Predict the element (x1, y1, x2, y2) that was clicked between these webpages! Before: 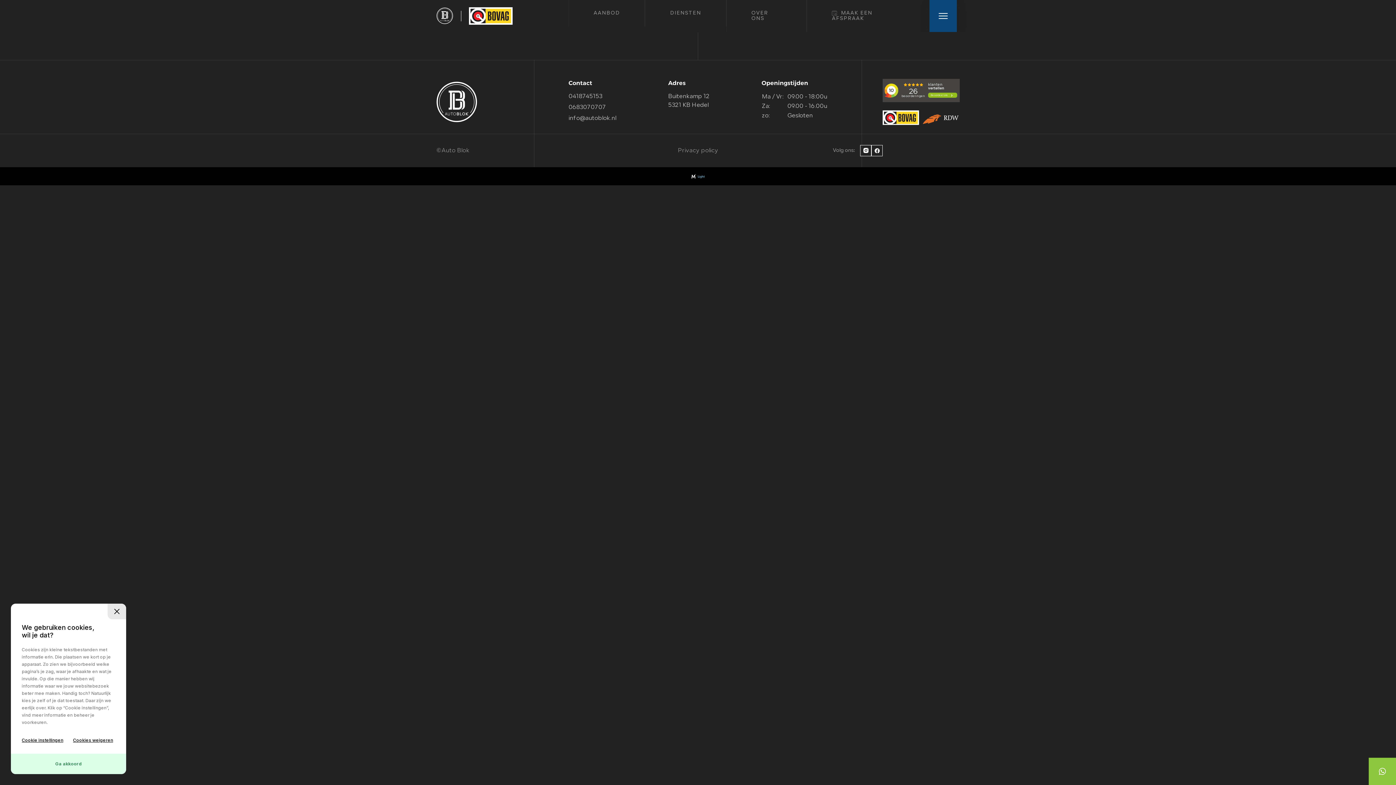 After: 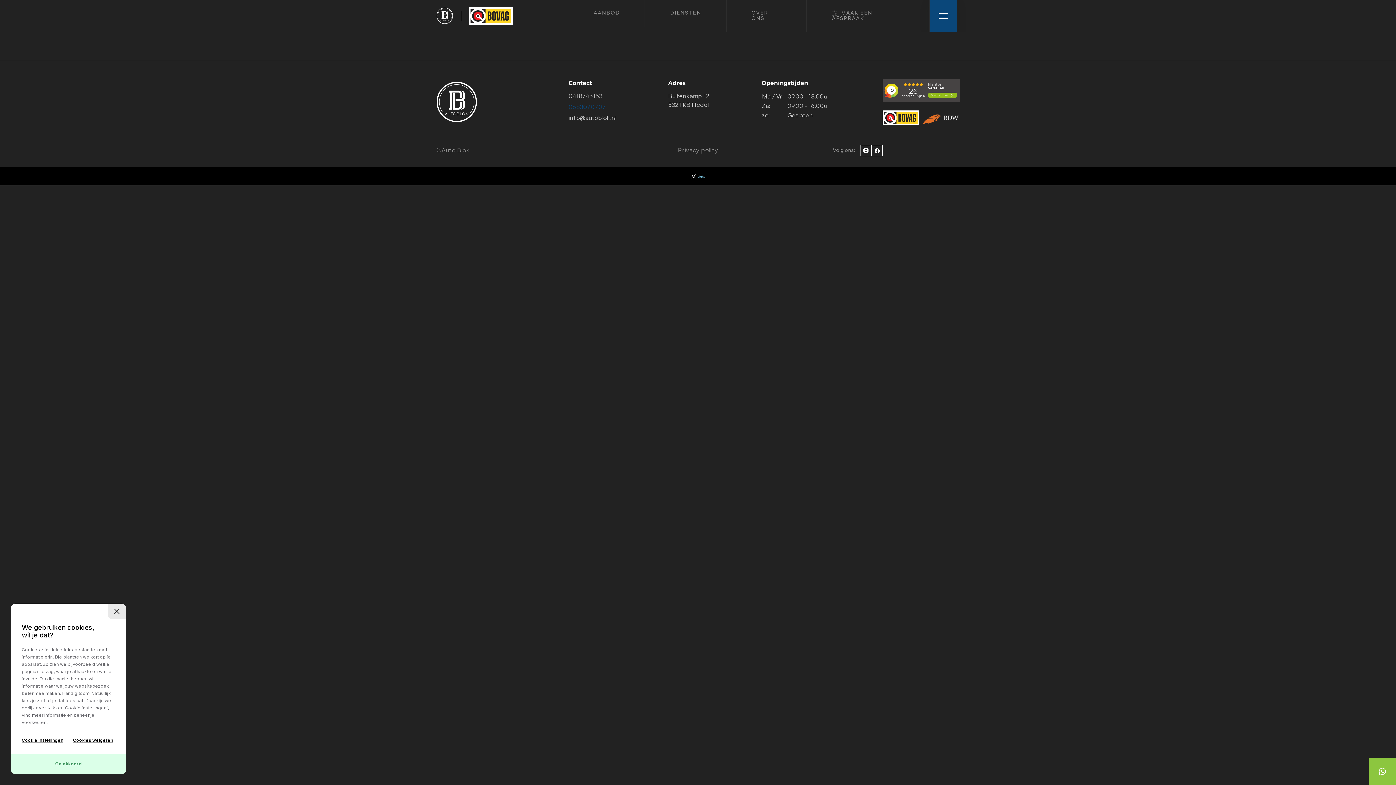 Action: label: 0683070707 bbox: (568, 104, 606, 110)